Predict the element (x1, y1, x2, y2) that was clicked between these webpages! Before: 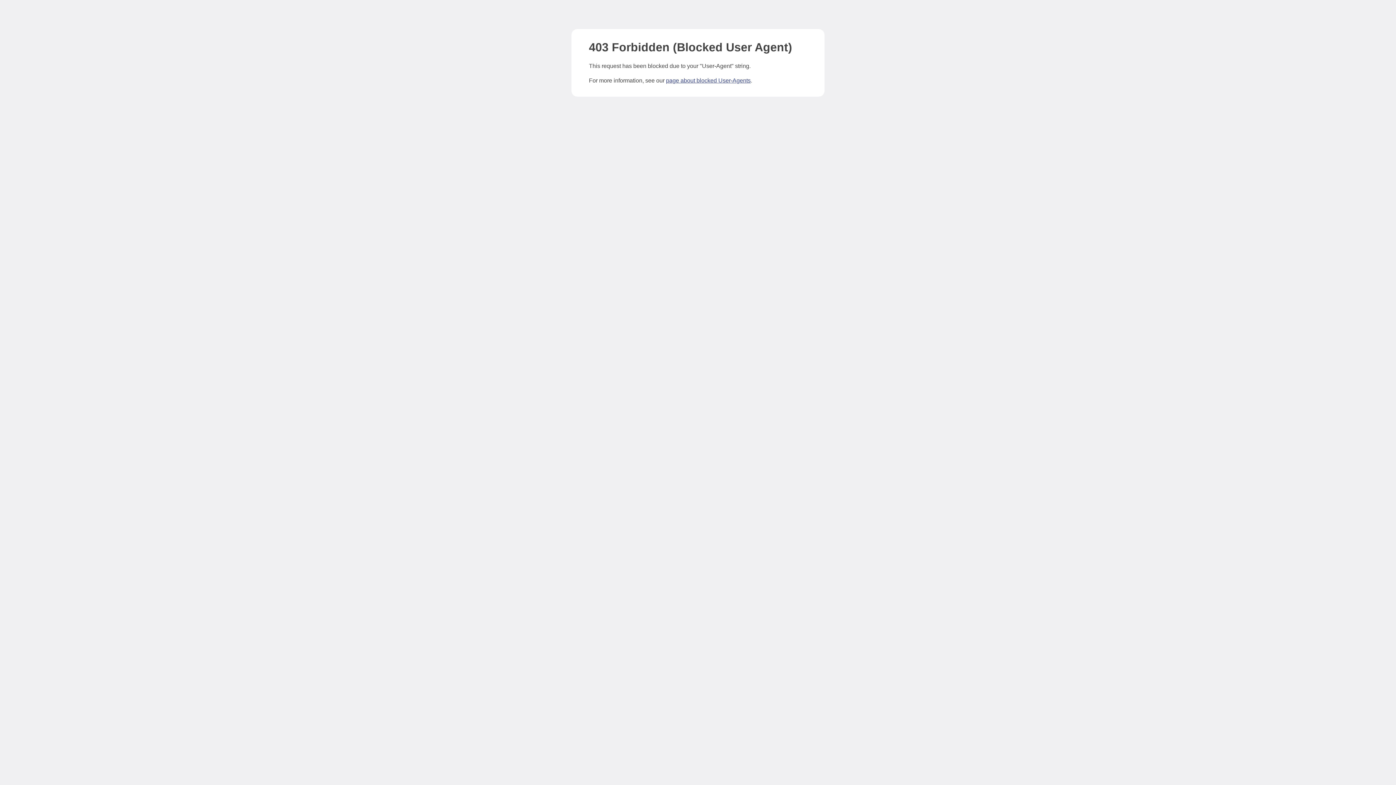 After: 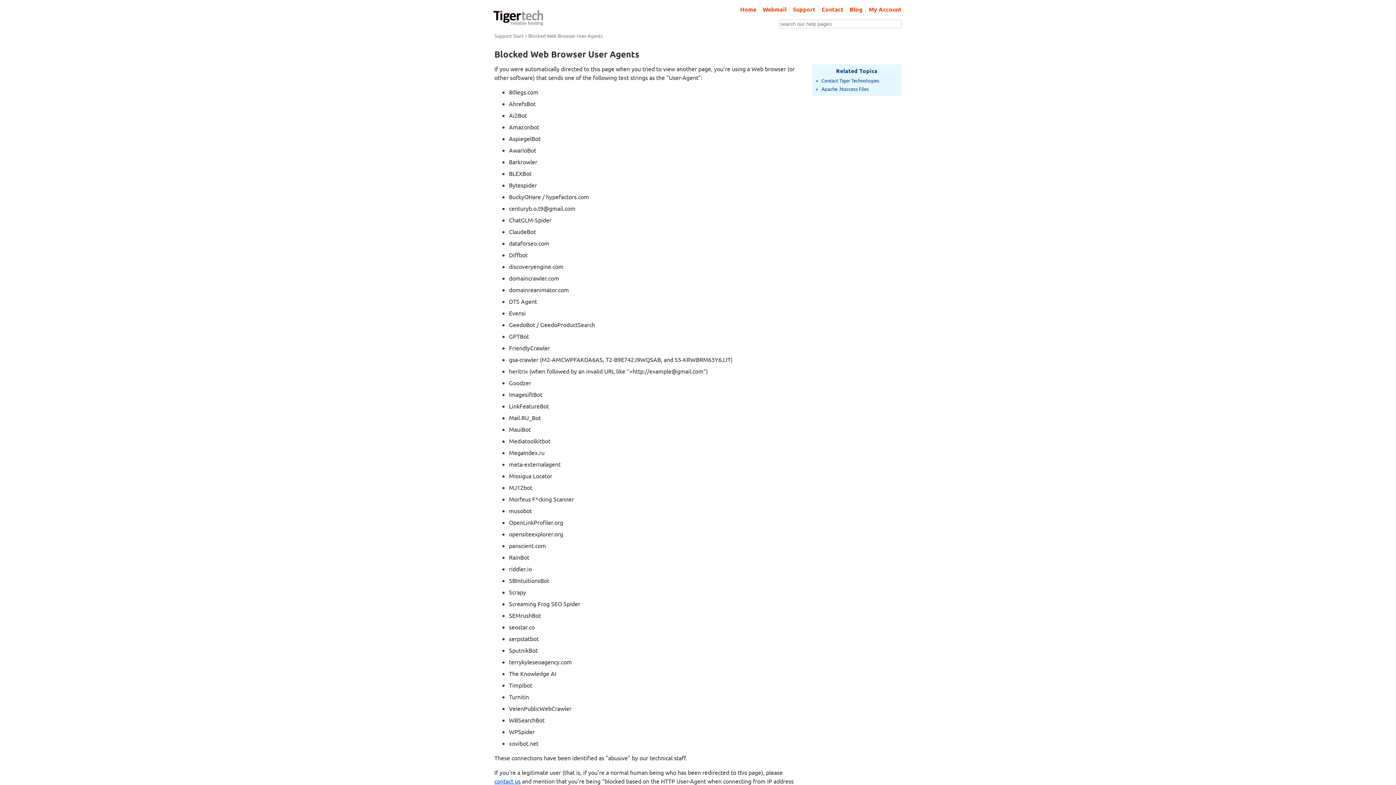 Action: label: page about blocked User-Agents bbox: (666, 77, 750, 83)